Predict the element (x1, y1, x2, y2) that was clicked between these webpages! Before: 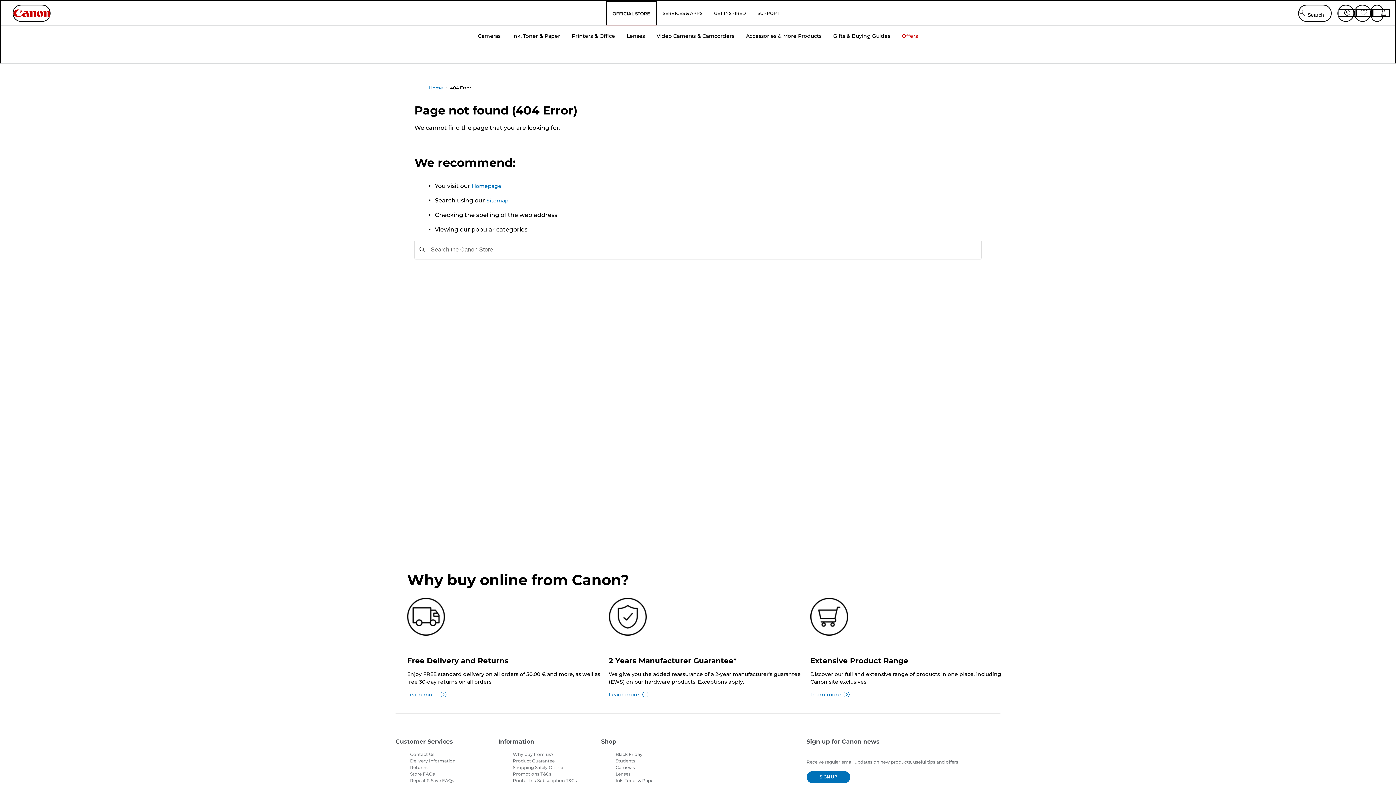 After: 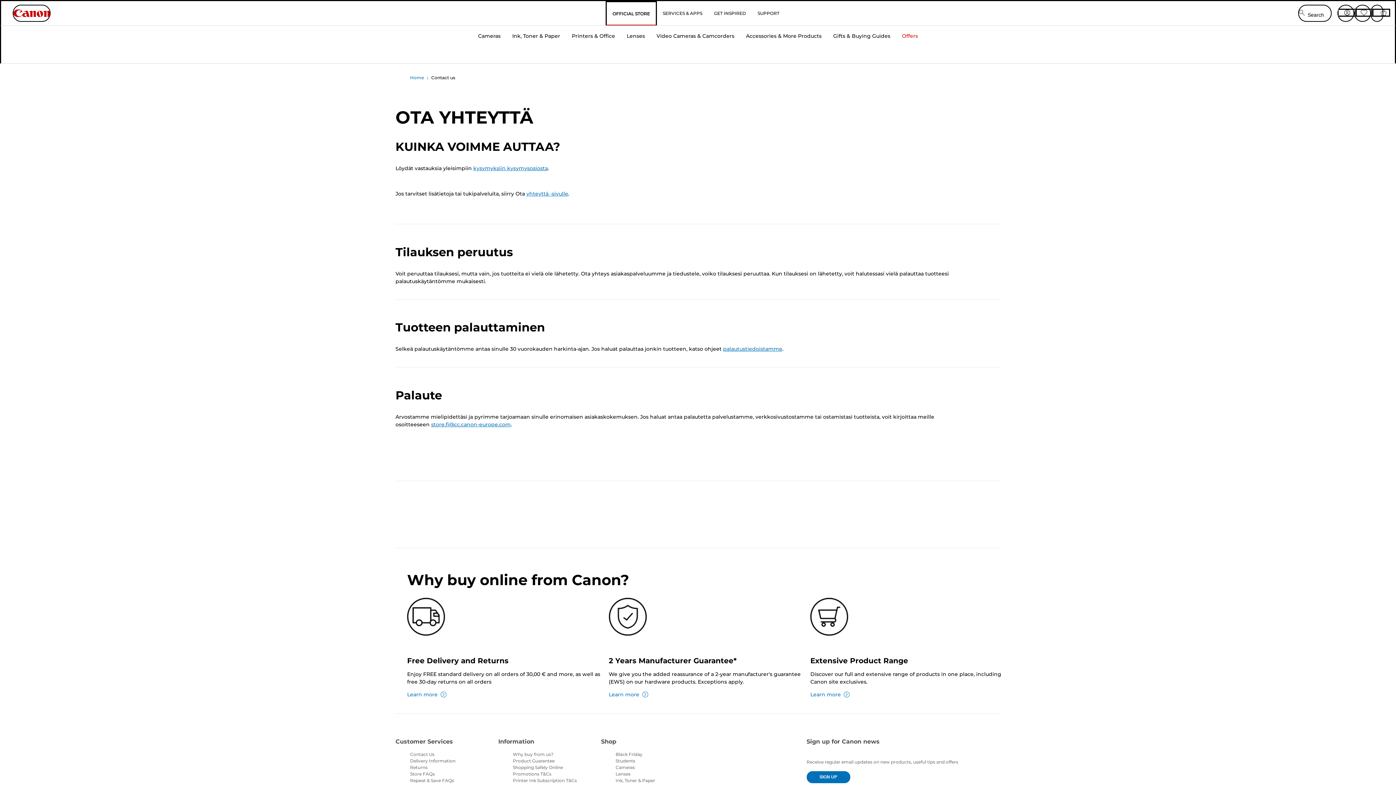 Action: bbox: (410, 751, 434, 758) label: Contact Us